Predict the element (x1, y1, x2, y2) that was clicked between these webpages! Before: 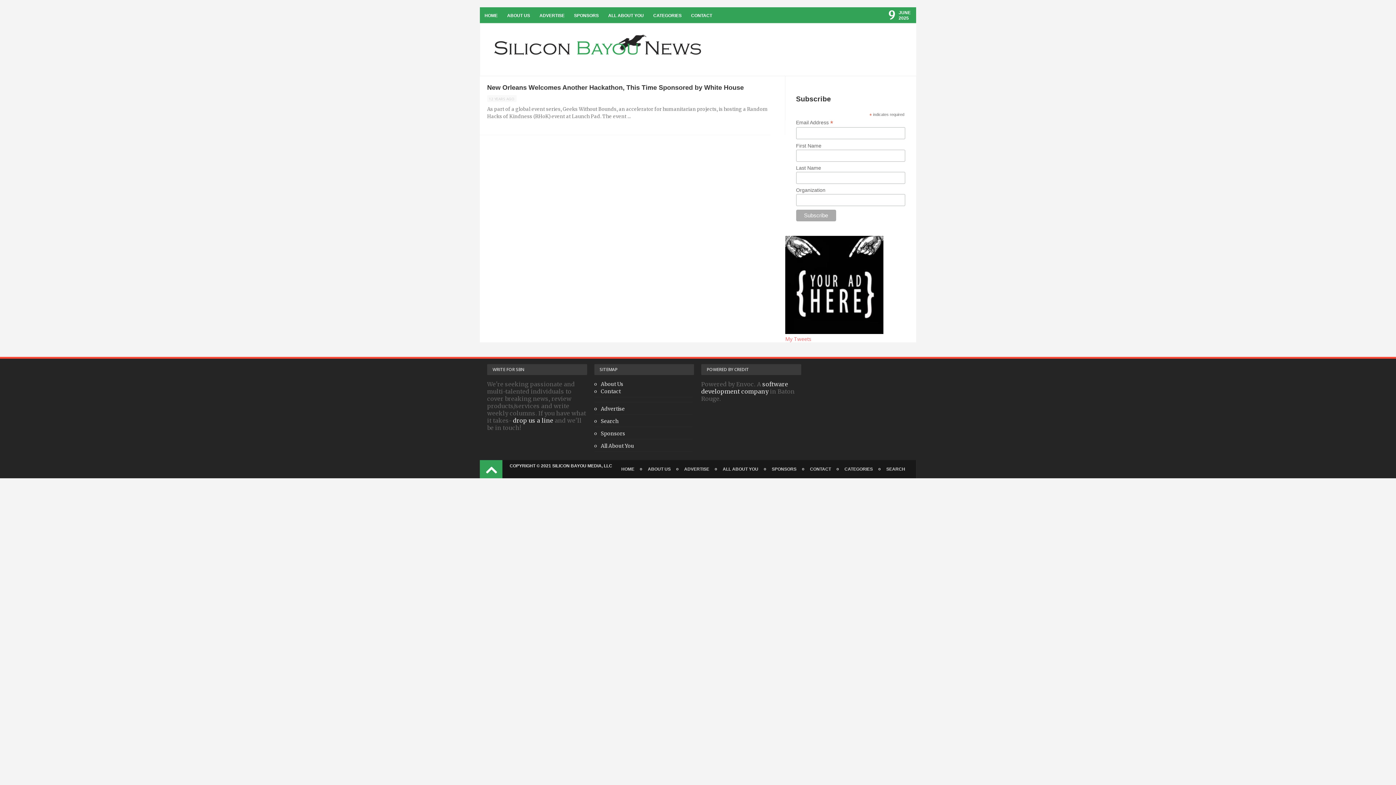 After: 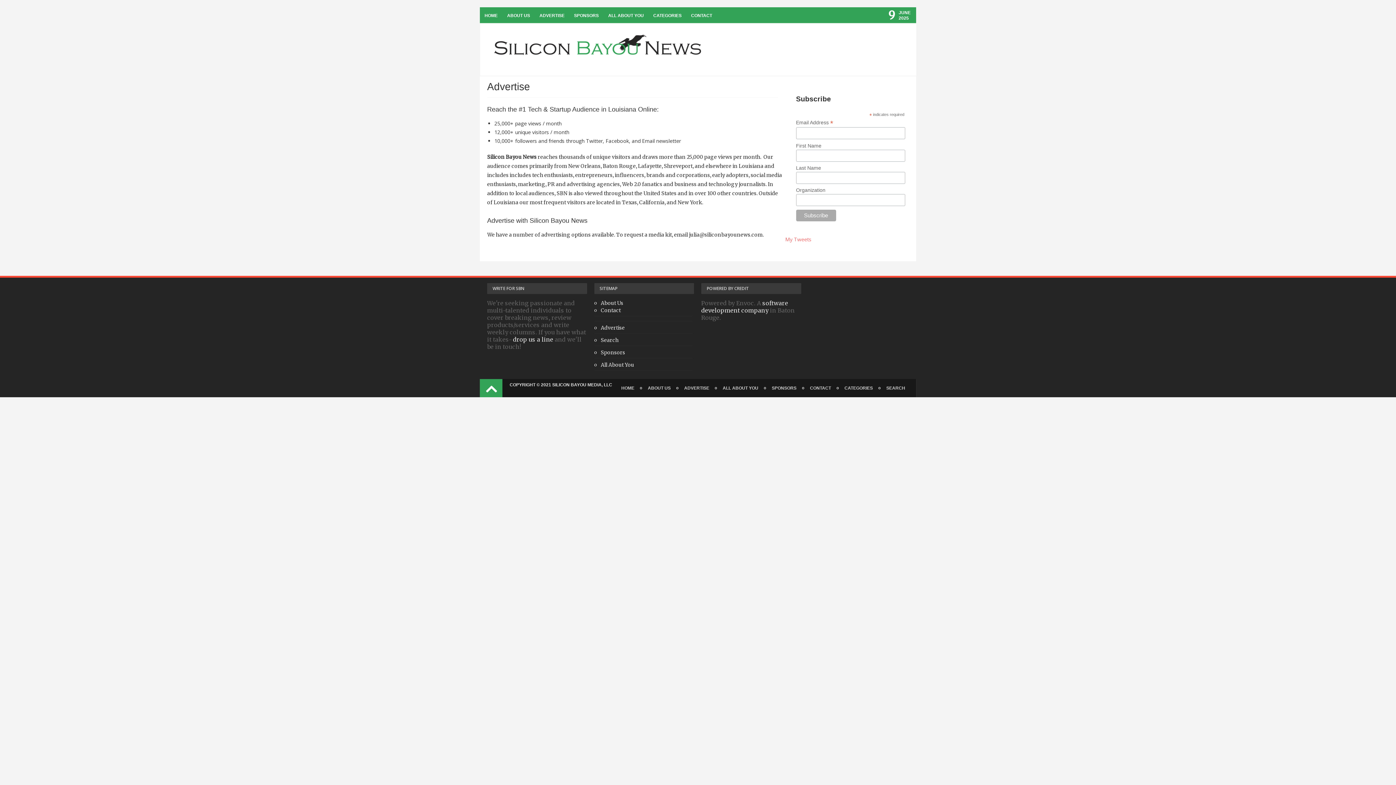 Action: bbox: (534, 8, 569, 22) label: ADVERTISE